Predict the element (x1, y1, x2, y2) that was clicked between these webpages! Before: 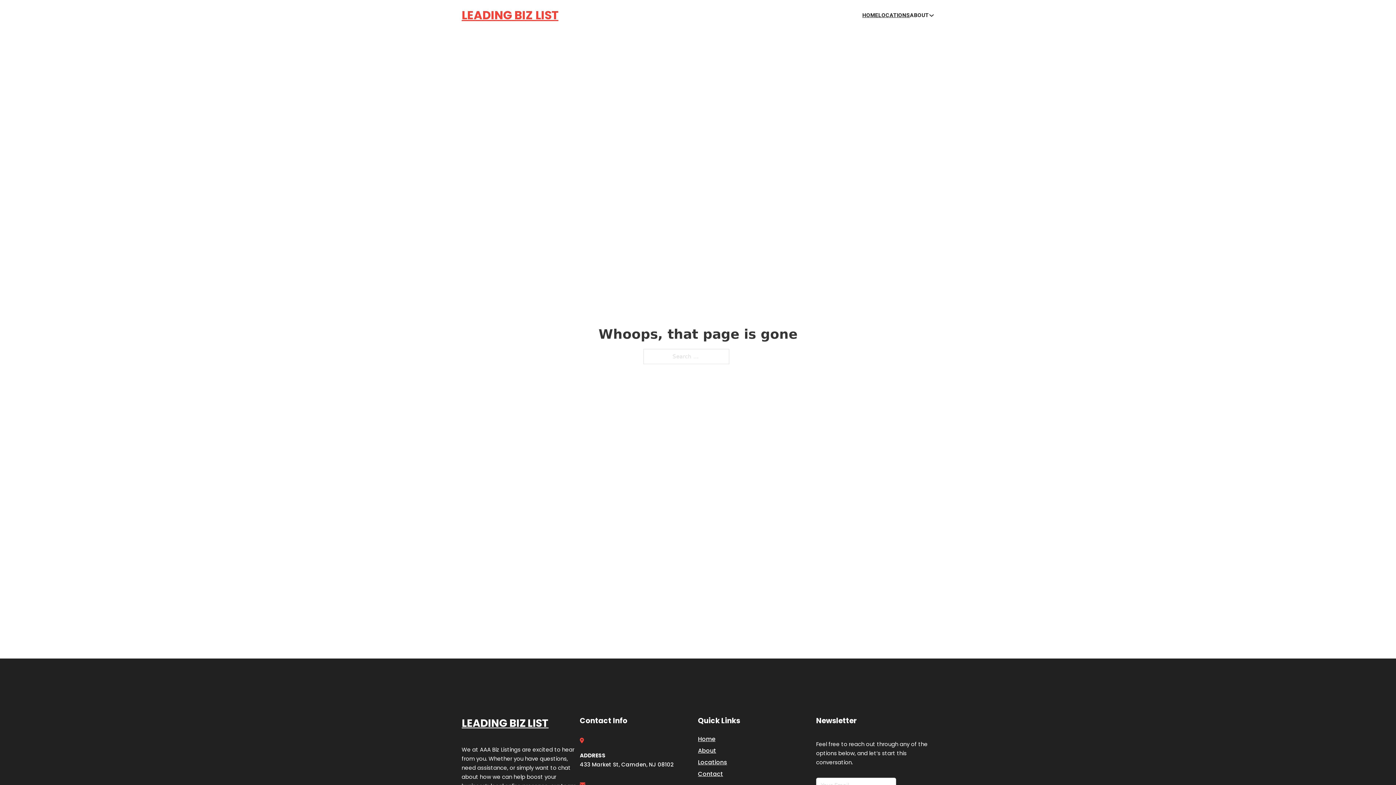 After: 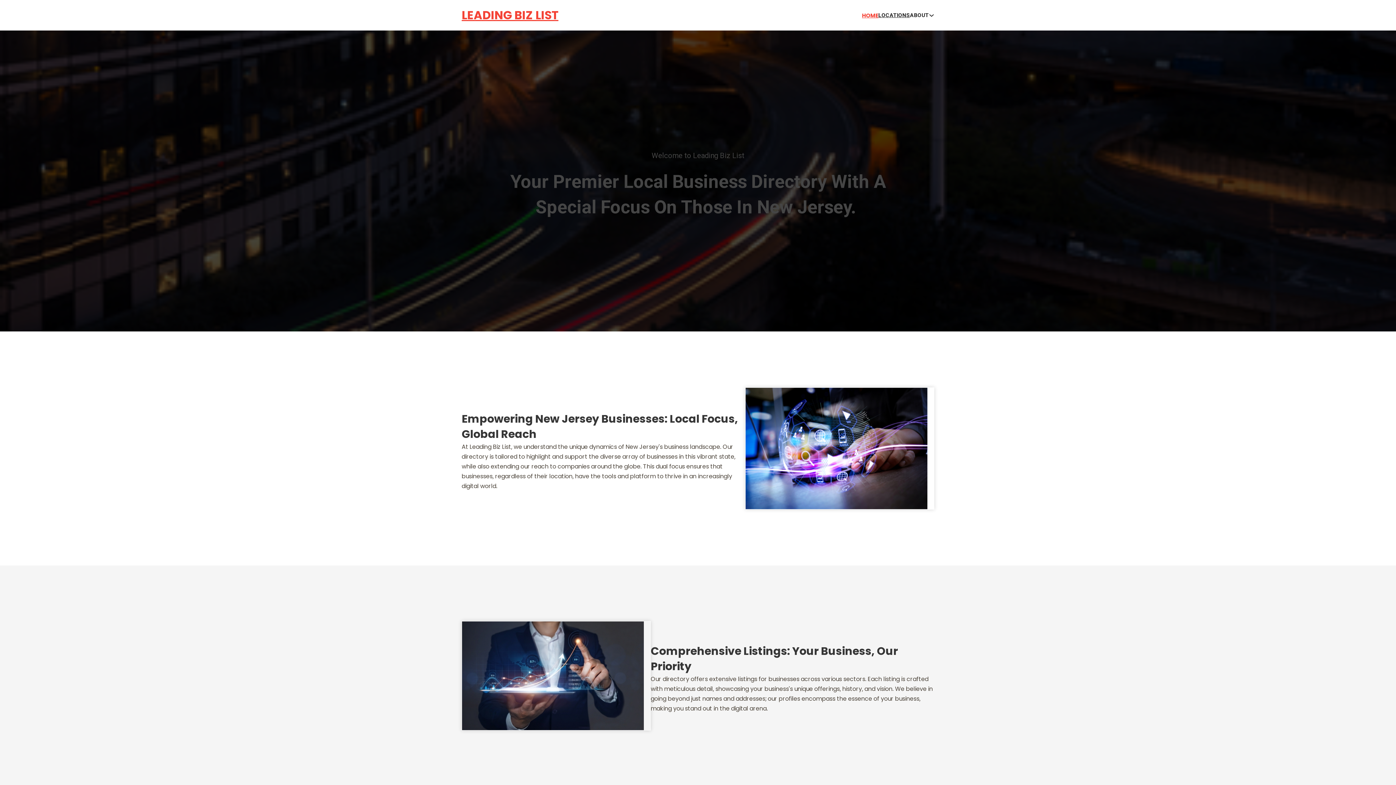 Action: label: Home bbox: (698, 734, 715, 744)